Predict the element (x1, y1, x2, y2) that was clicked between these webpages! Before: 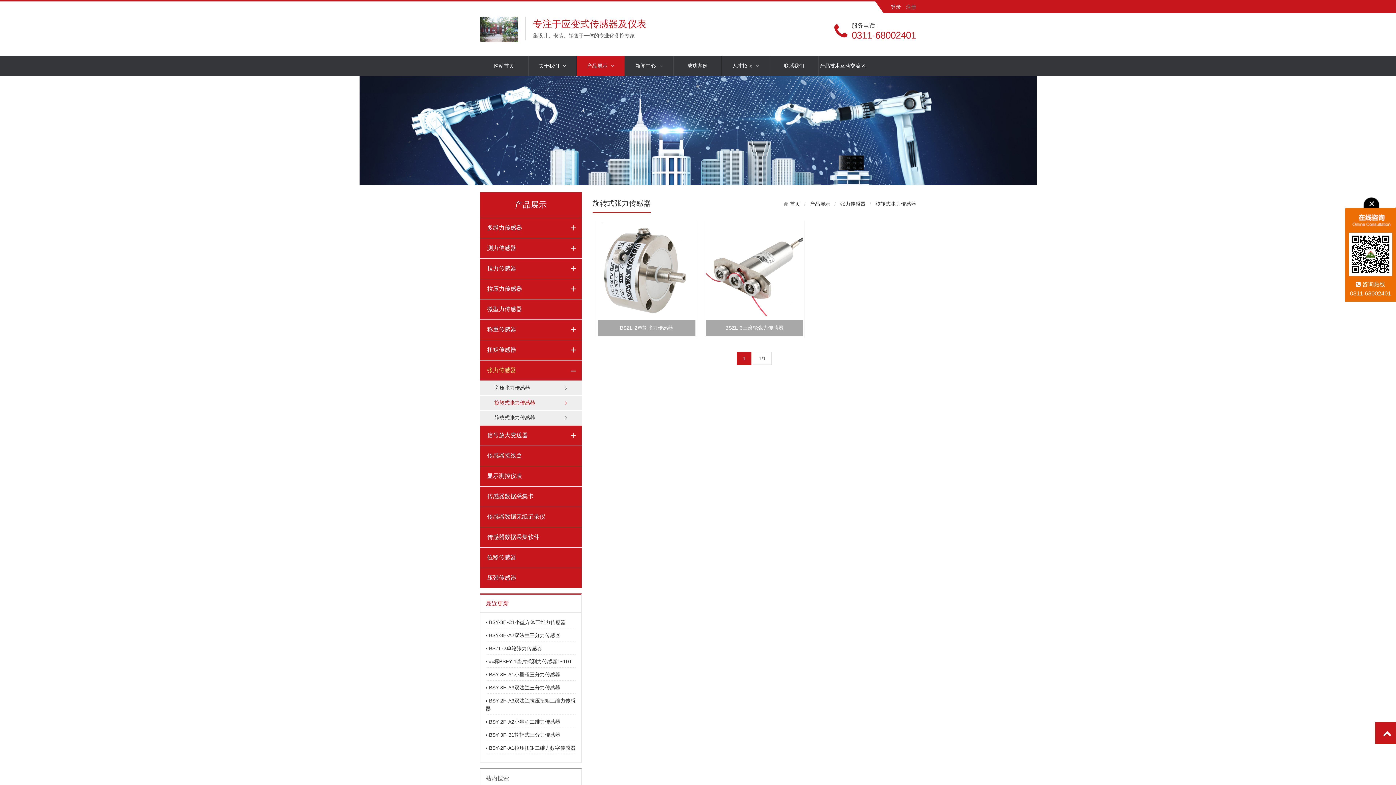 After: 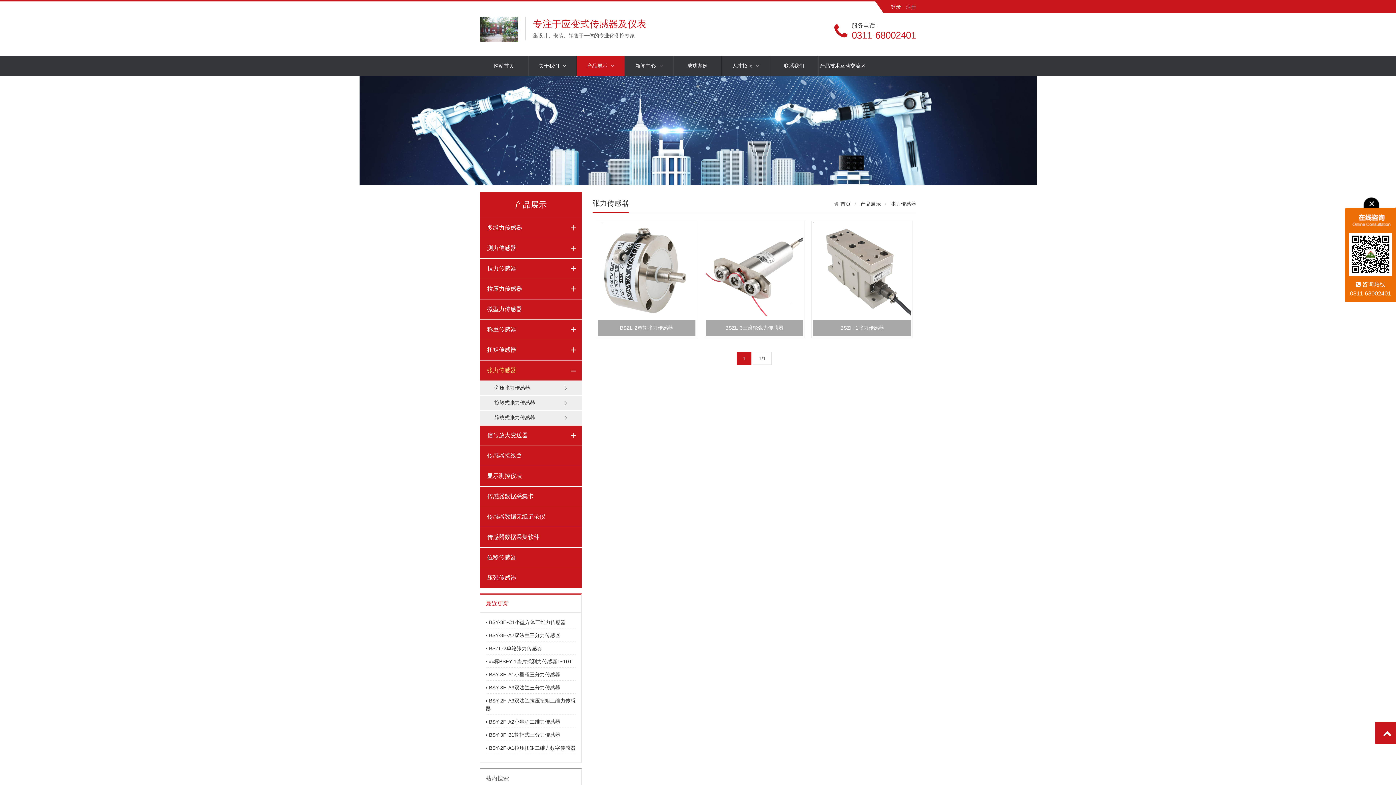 Action: label: 张力传感器 bbox: (840, 201, 865, 206)